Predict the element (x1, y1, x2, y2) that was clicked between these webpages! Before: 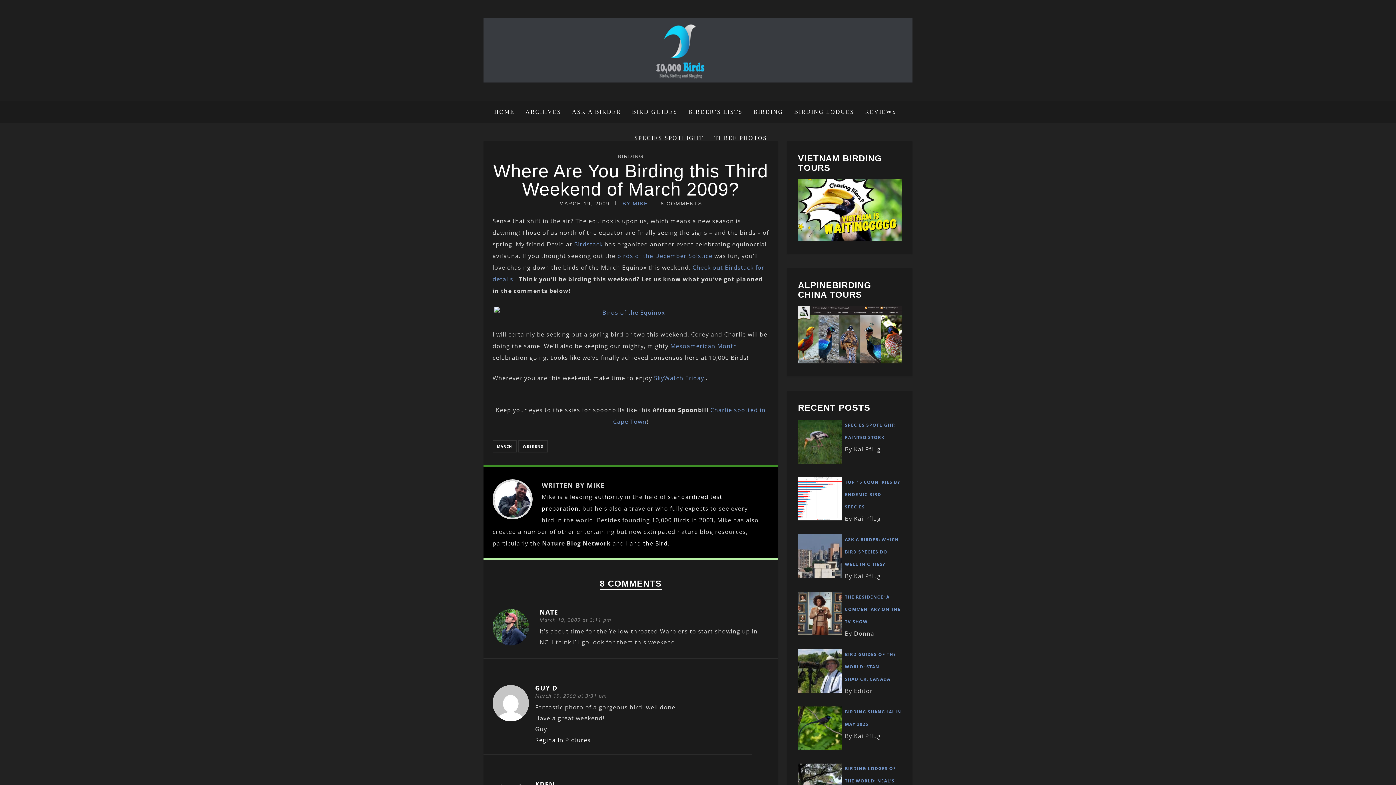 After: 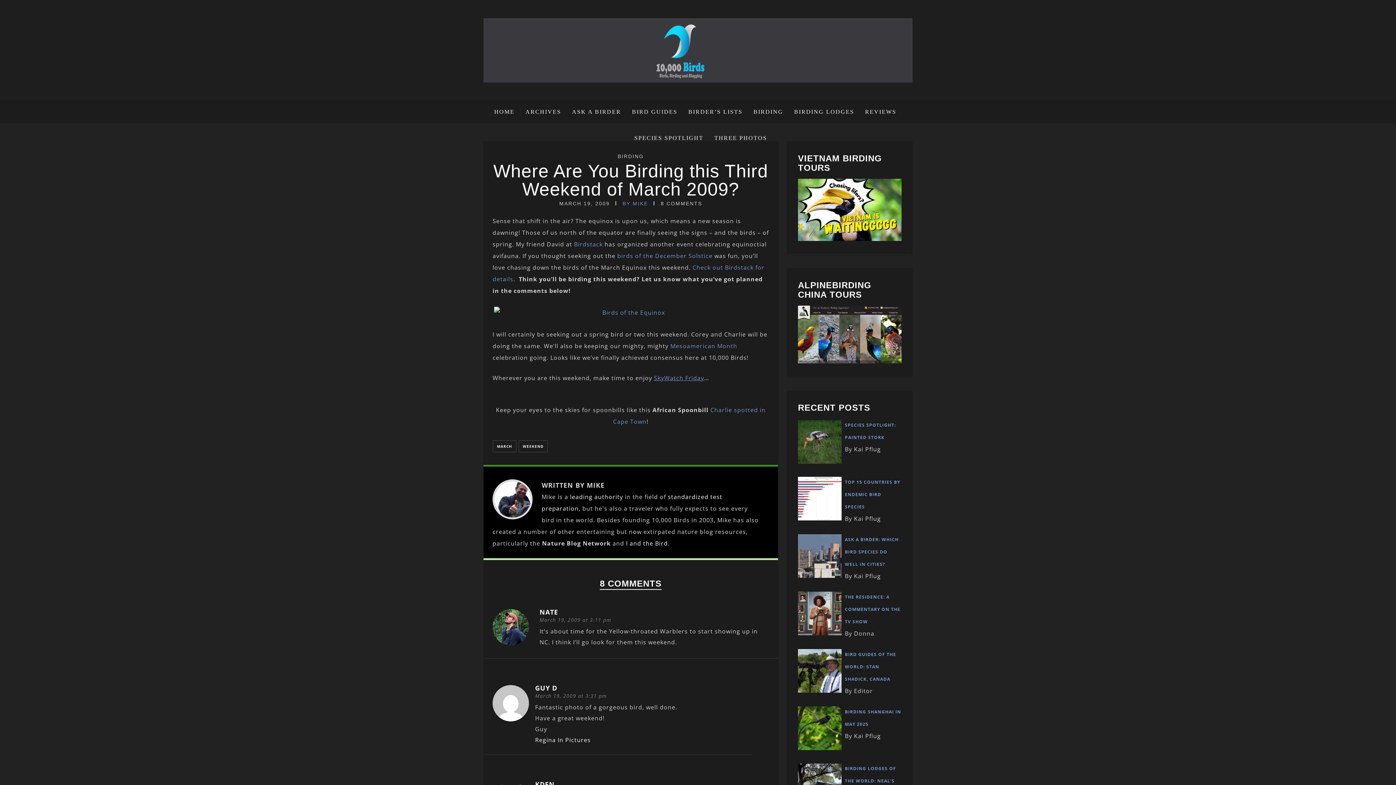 Action: bbox: (654, 374, 704, 382) label: SkyWatch Friday